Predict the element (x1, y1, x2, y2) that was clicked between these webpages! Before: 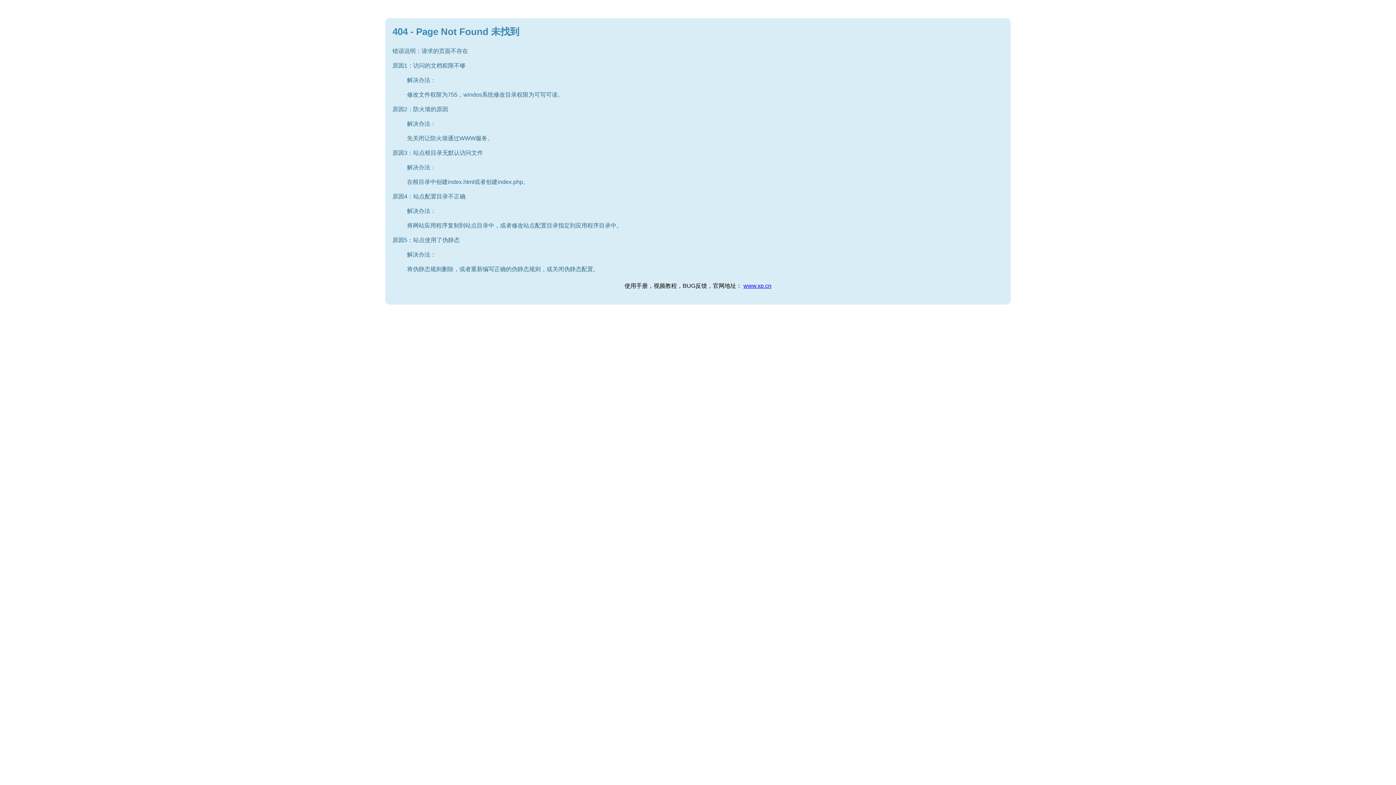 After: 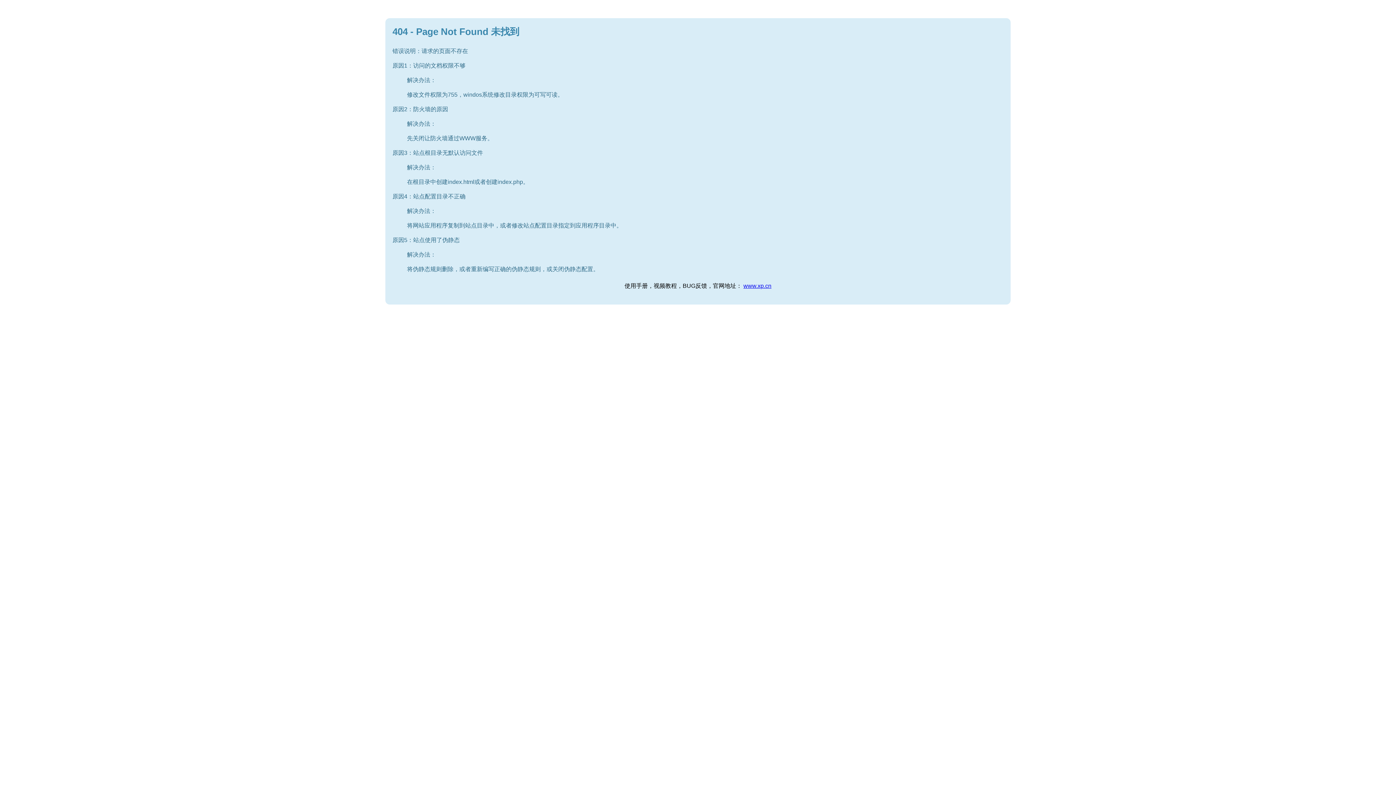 Action: label: www.xp.cn bbox: (743, 282, 771, 289)